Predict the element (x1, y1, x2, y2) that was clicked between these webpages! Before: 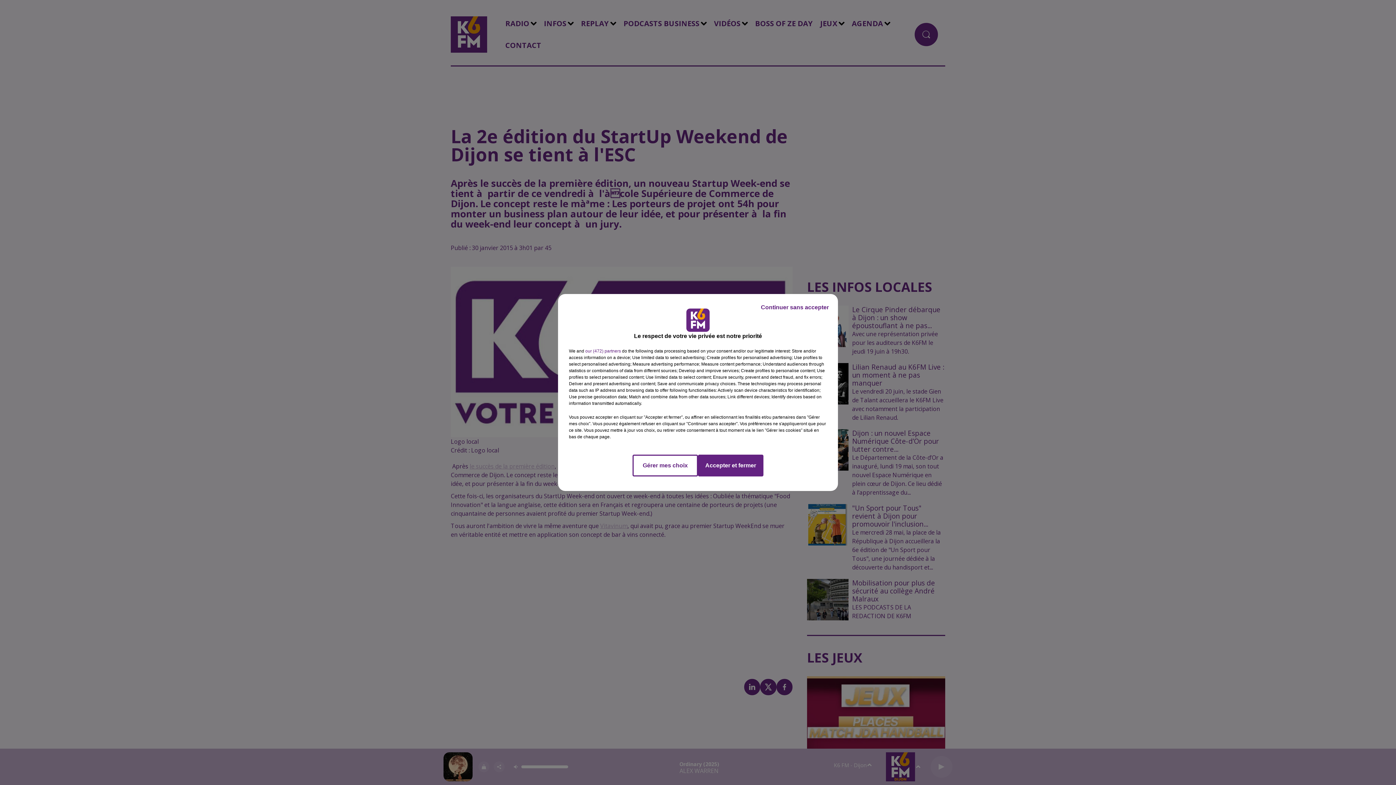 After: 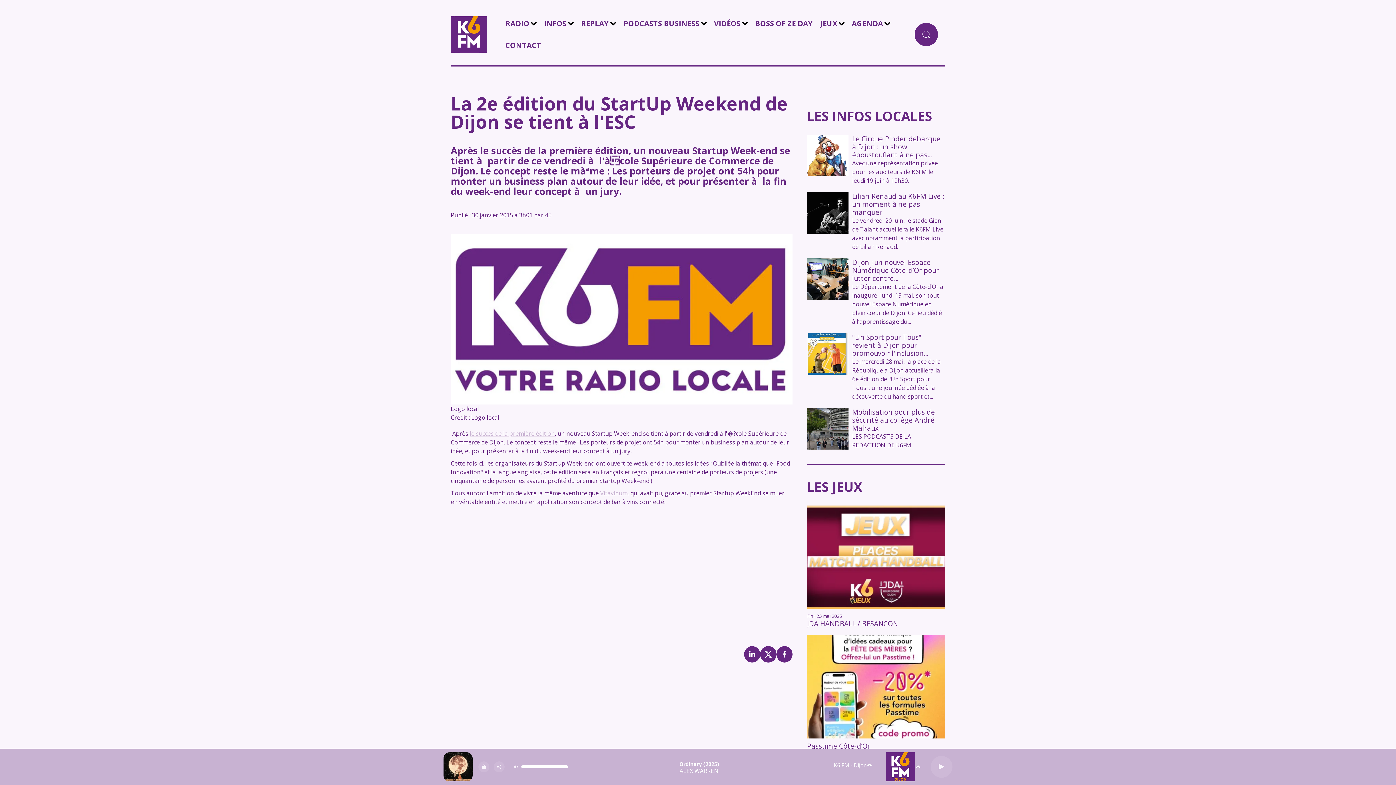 Action: label: Continuer sans accepter bbox: (755, 297, 834, 317)